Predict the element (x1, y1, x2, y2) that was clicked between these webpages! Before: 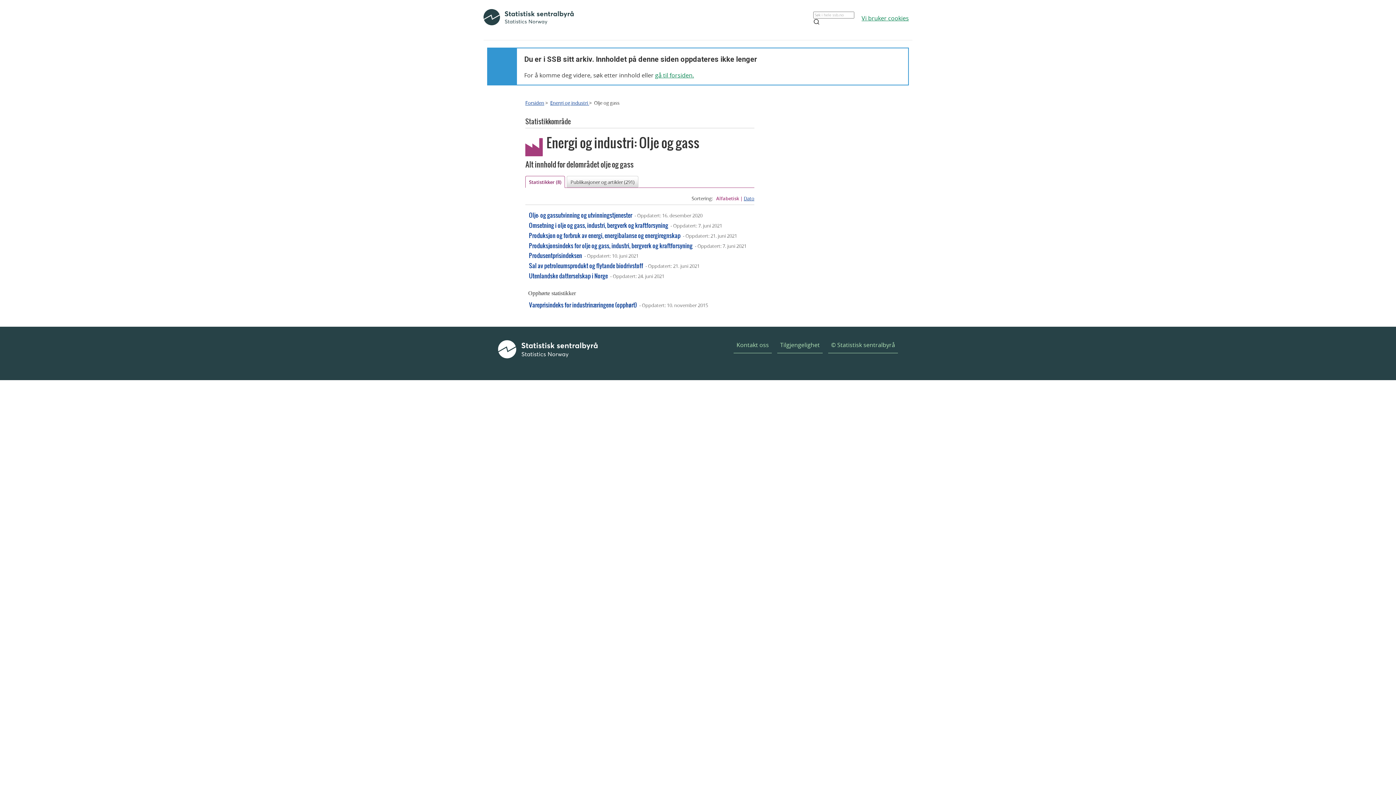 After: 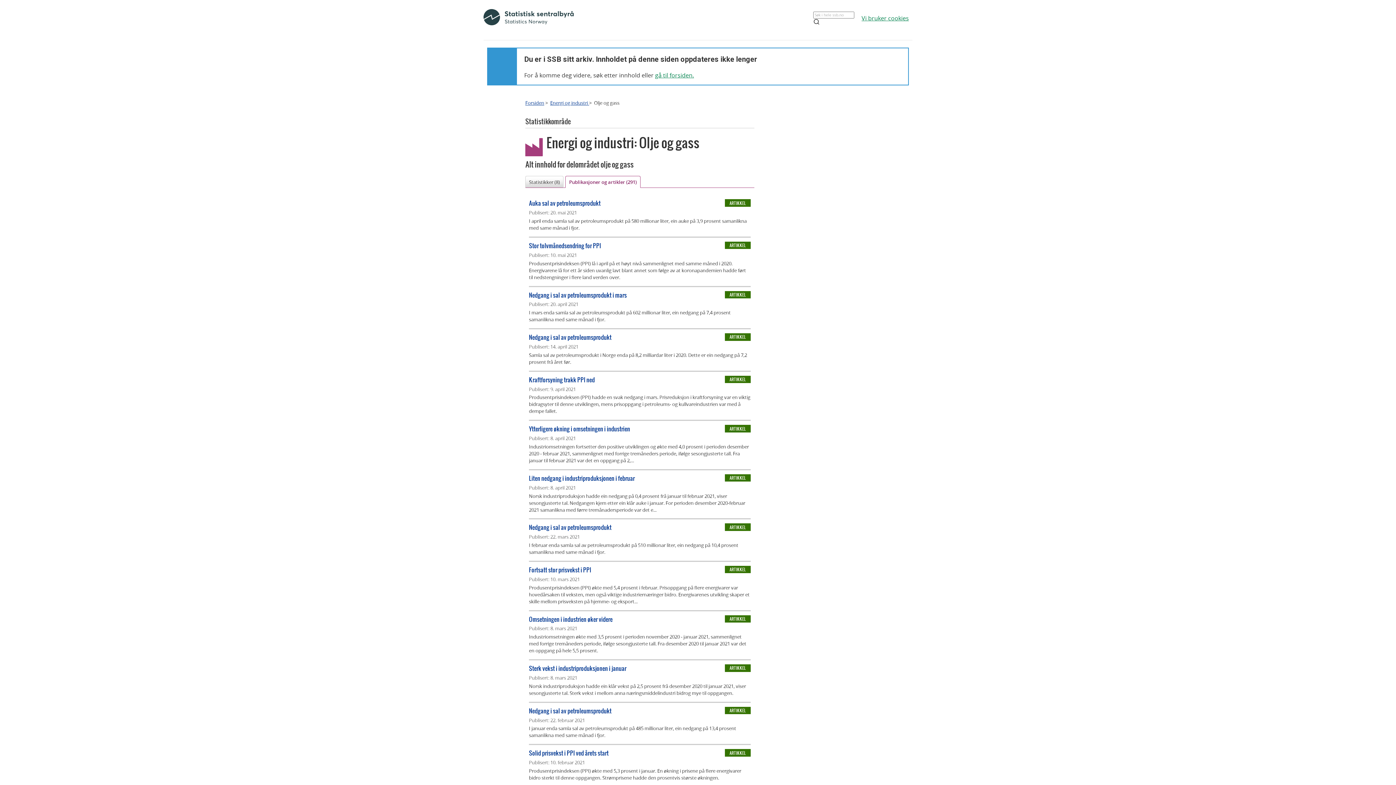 Action: label: Publikasjoner og artikler (291) bbox: (567, 176, 638, 188)